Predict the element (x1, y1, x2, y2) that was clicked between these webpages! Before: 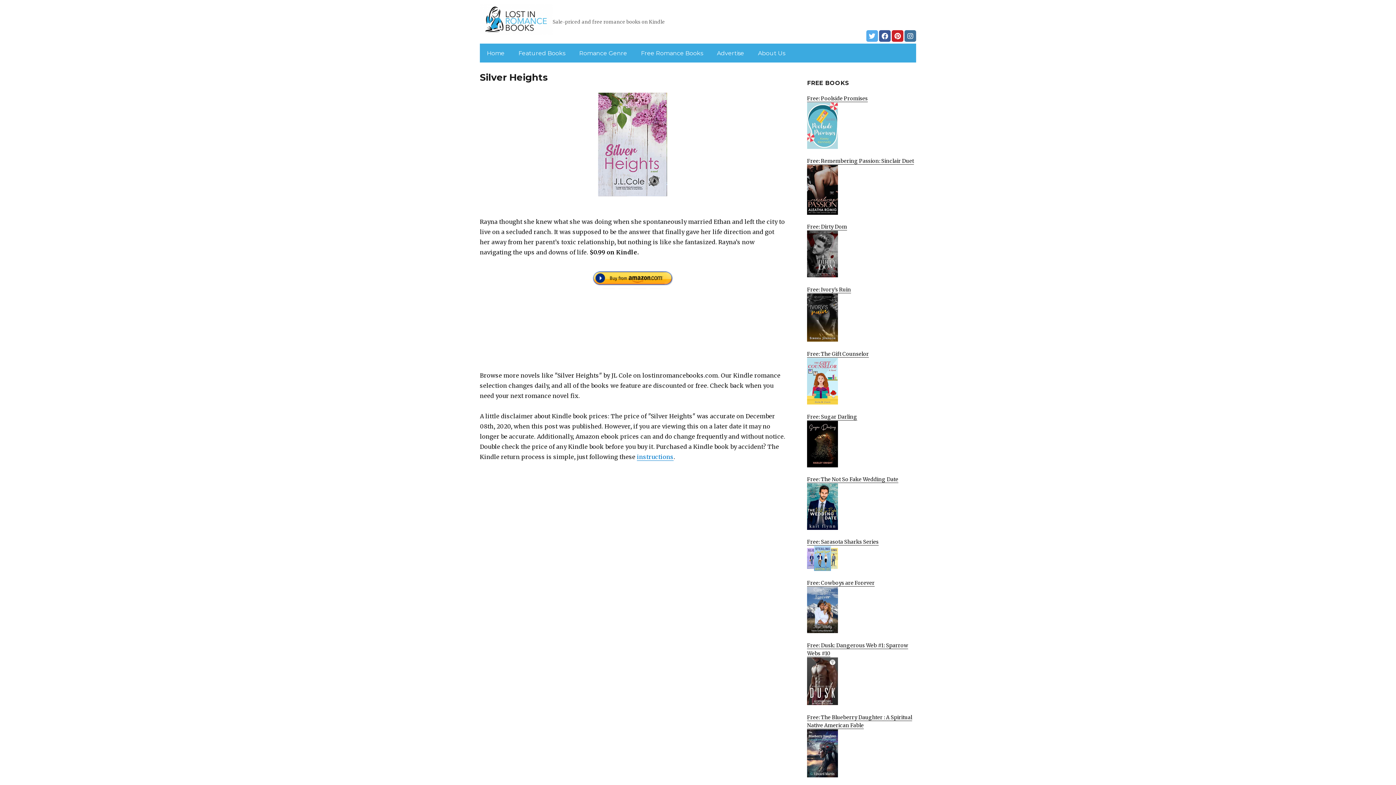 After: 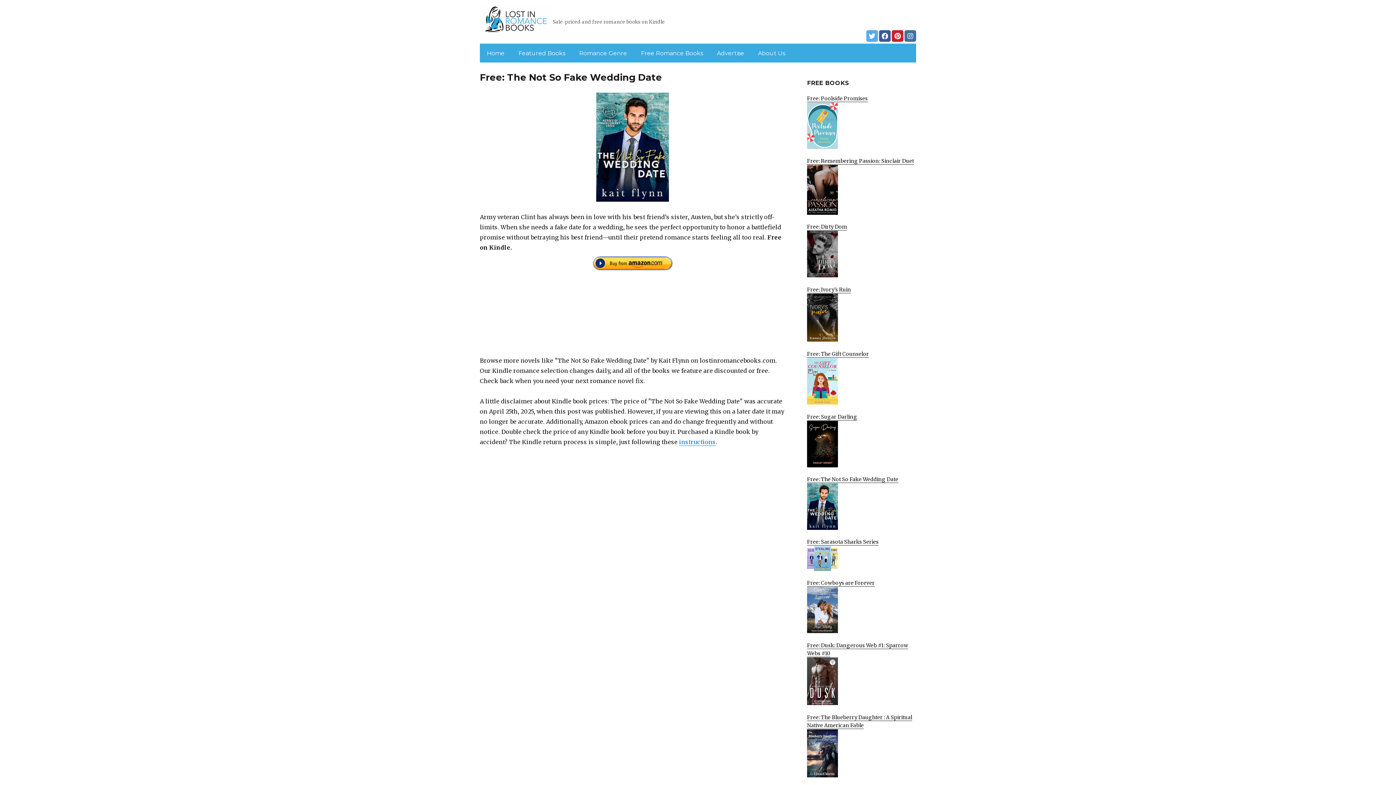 Action: label: Free: The Not So Fake Wedding Date
 bbox: (807, 476, 916, 530)